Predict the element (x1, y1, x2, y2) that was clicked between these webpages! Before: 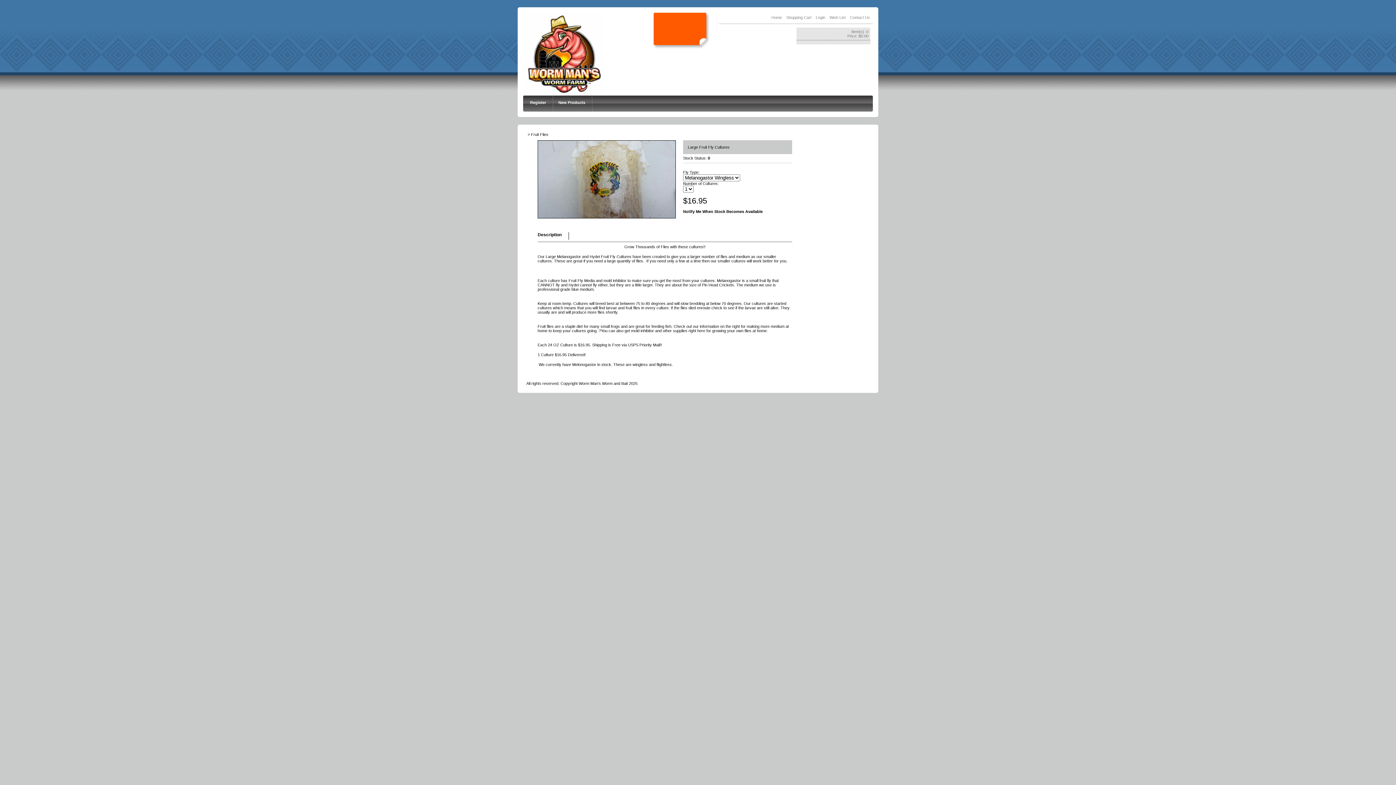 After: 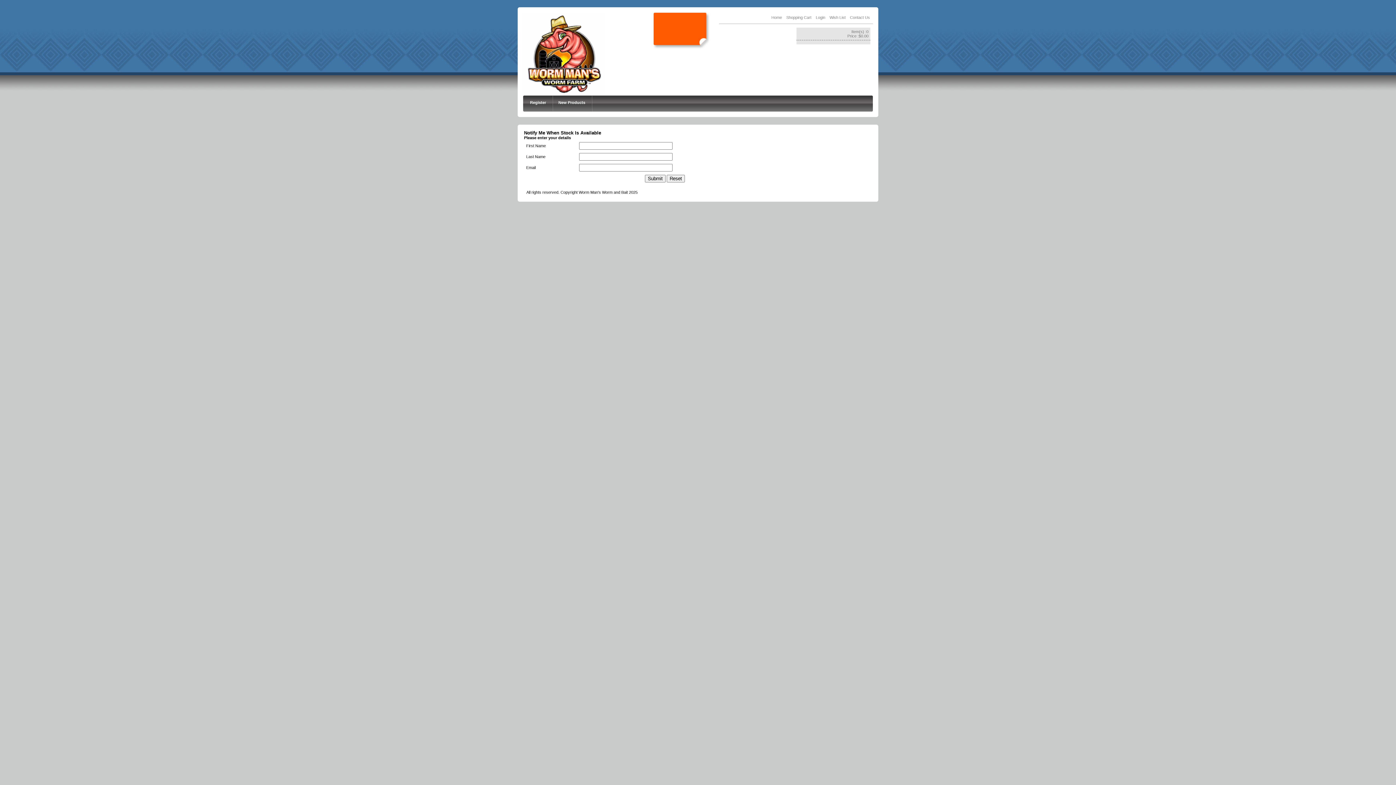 Action: label: Notify Me When Stock Becomes Available bbox: (683, 209, 762, 213)